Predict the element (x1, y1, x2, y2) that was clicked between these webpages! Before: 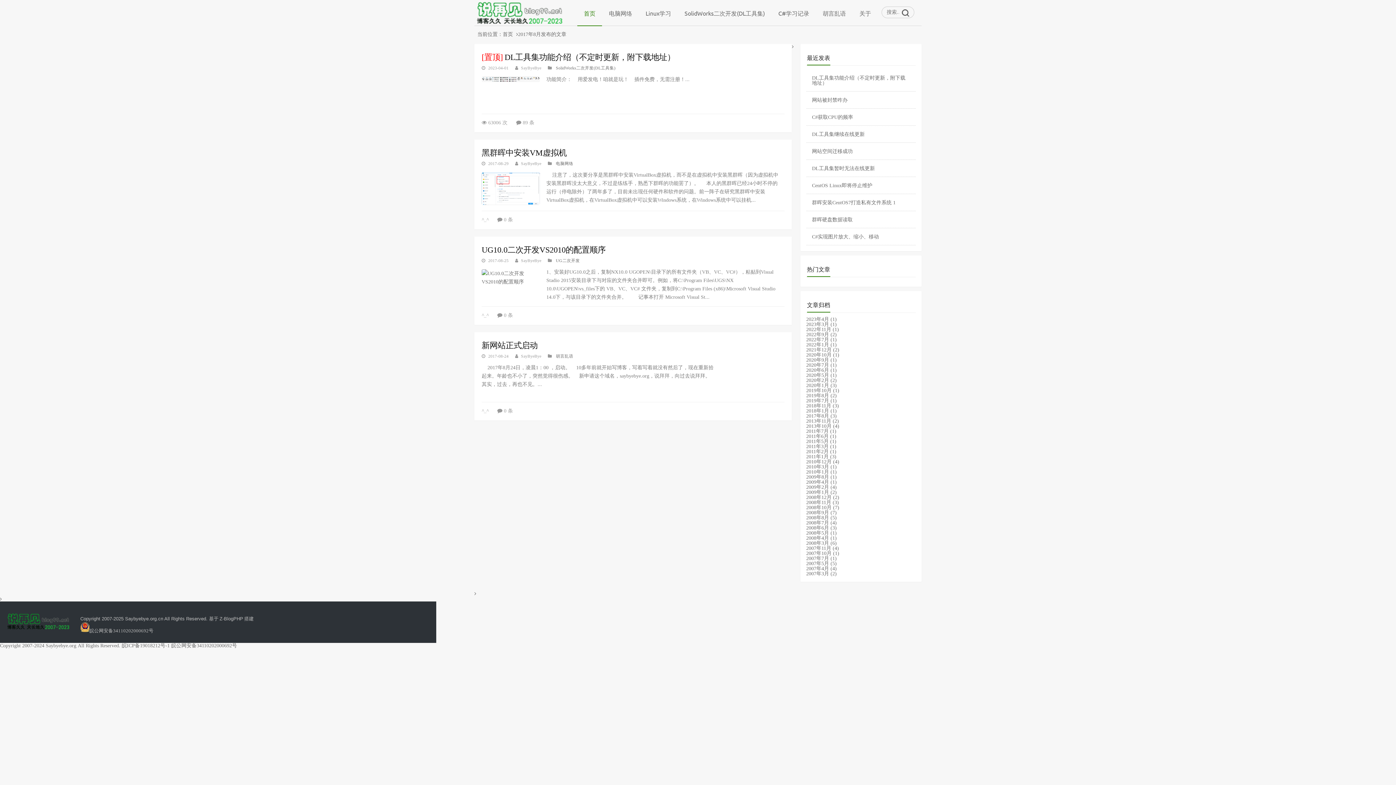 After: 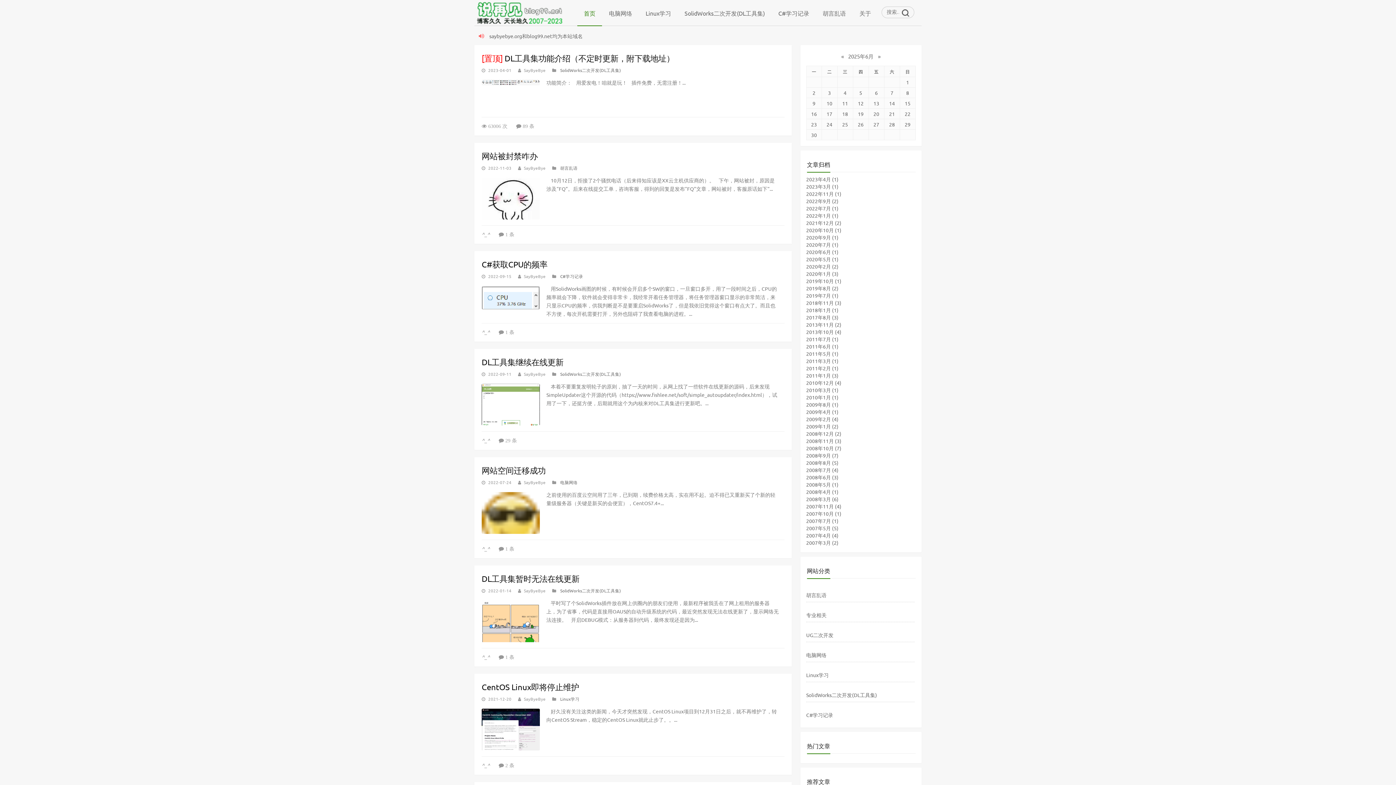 Action: bbox: (577, 0, 602, 26) label: 首页